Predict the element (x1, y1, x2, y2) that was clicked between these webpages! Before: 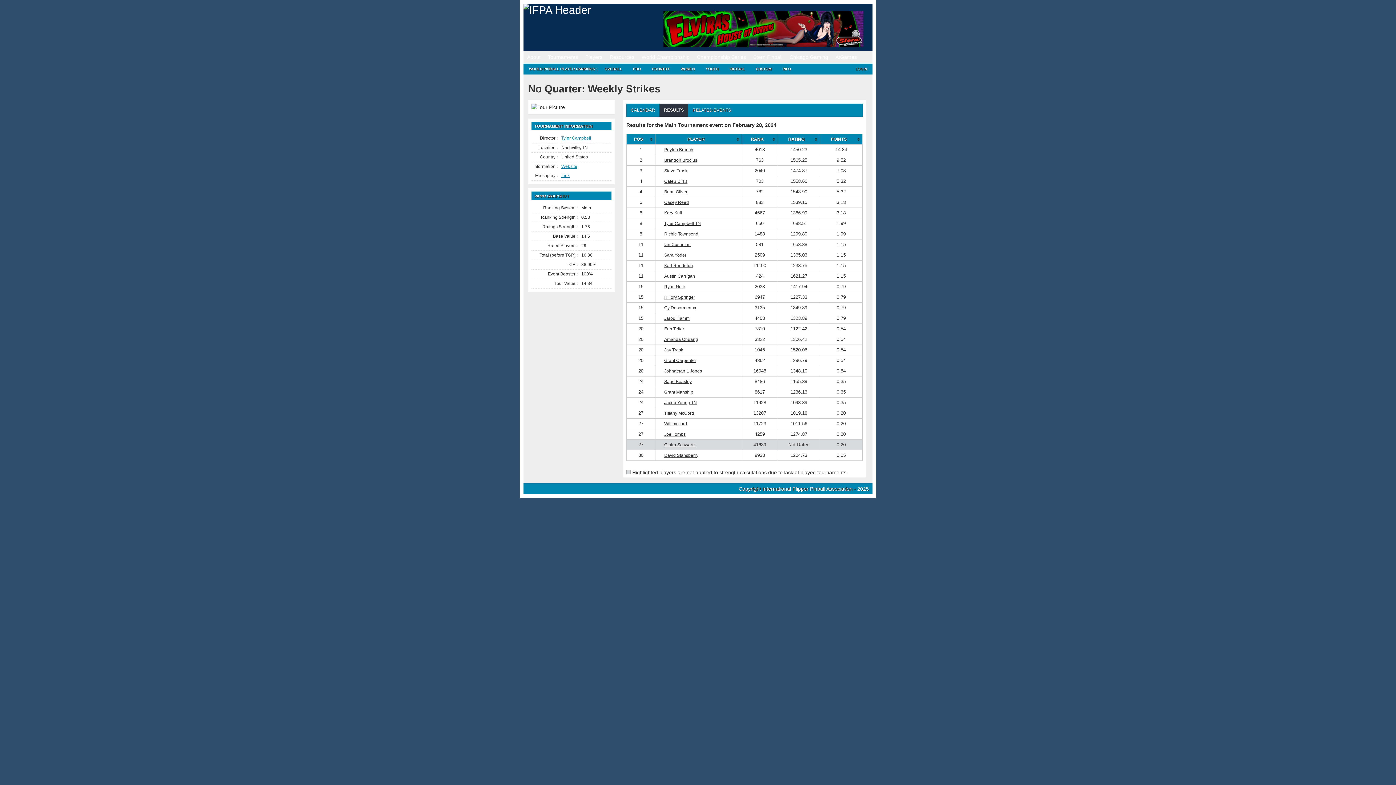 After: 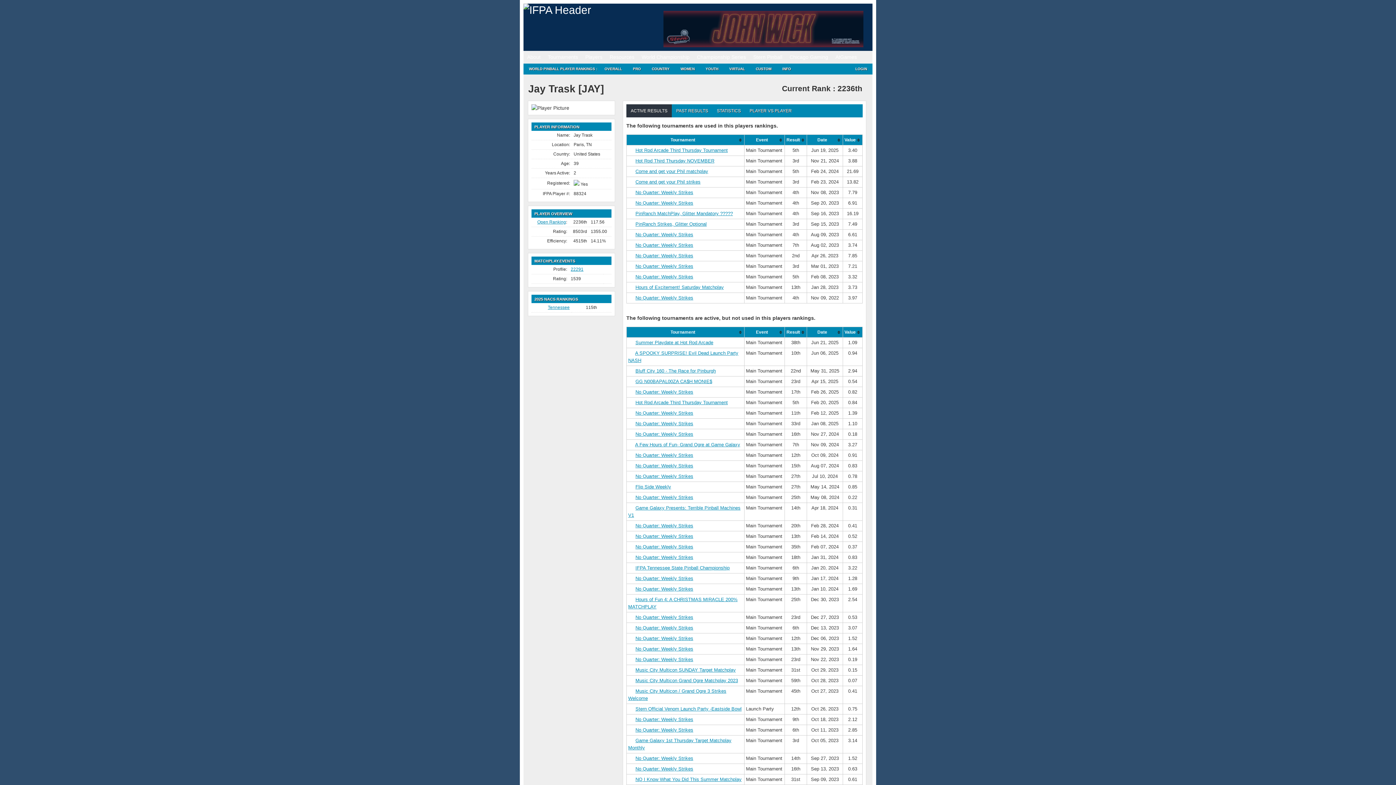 Action: bbox: (664, 347, 683, 352) label: Jay Trask